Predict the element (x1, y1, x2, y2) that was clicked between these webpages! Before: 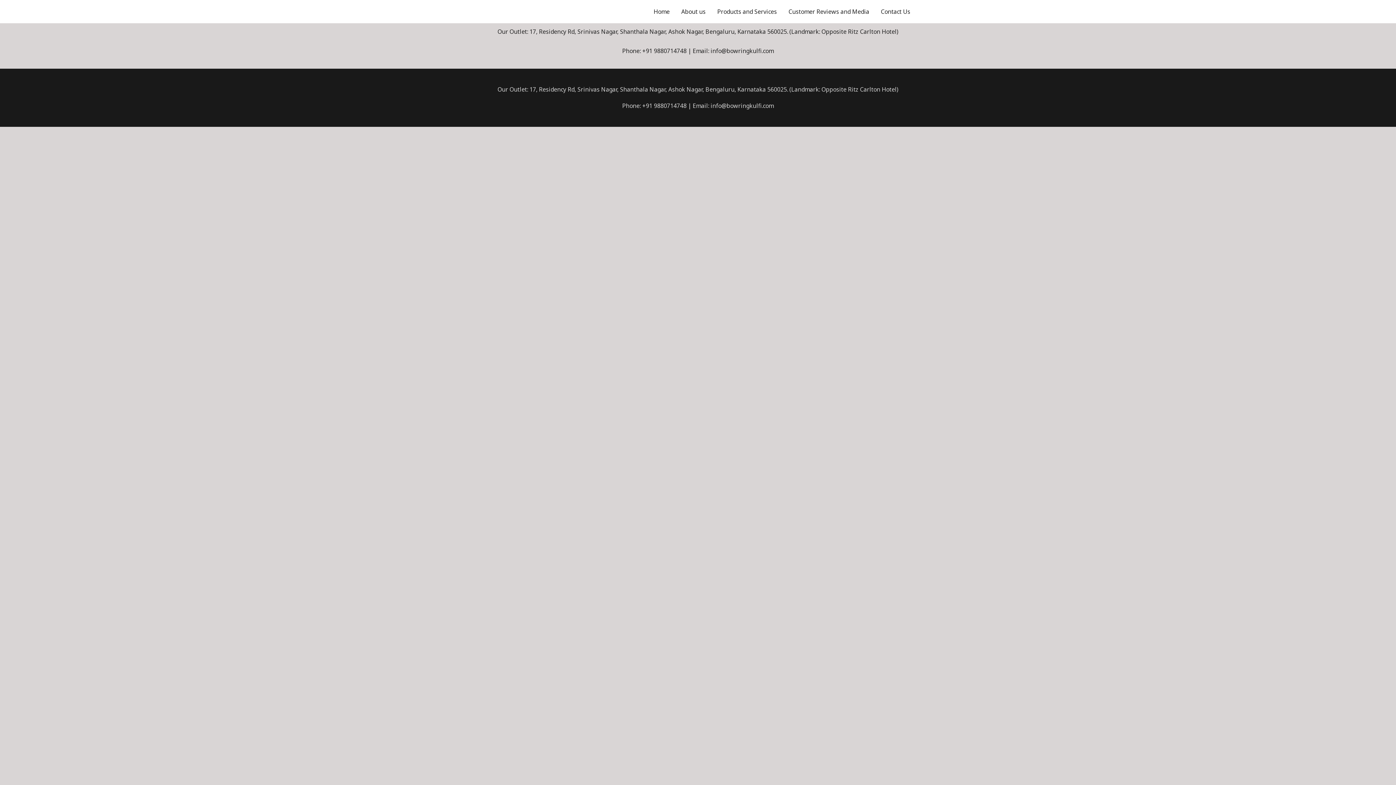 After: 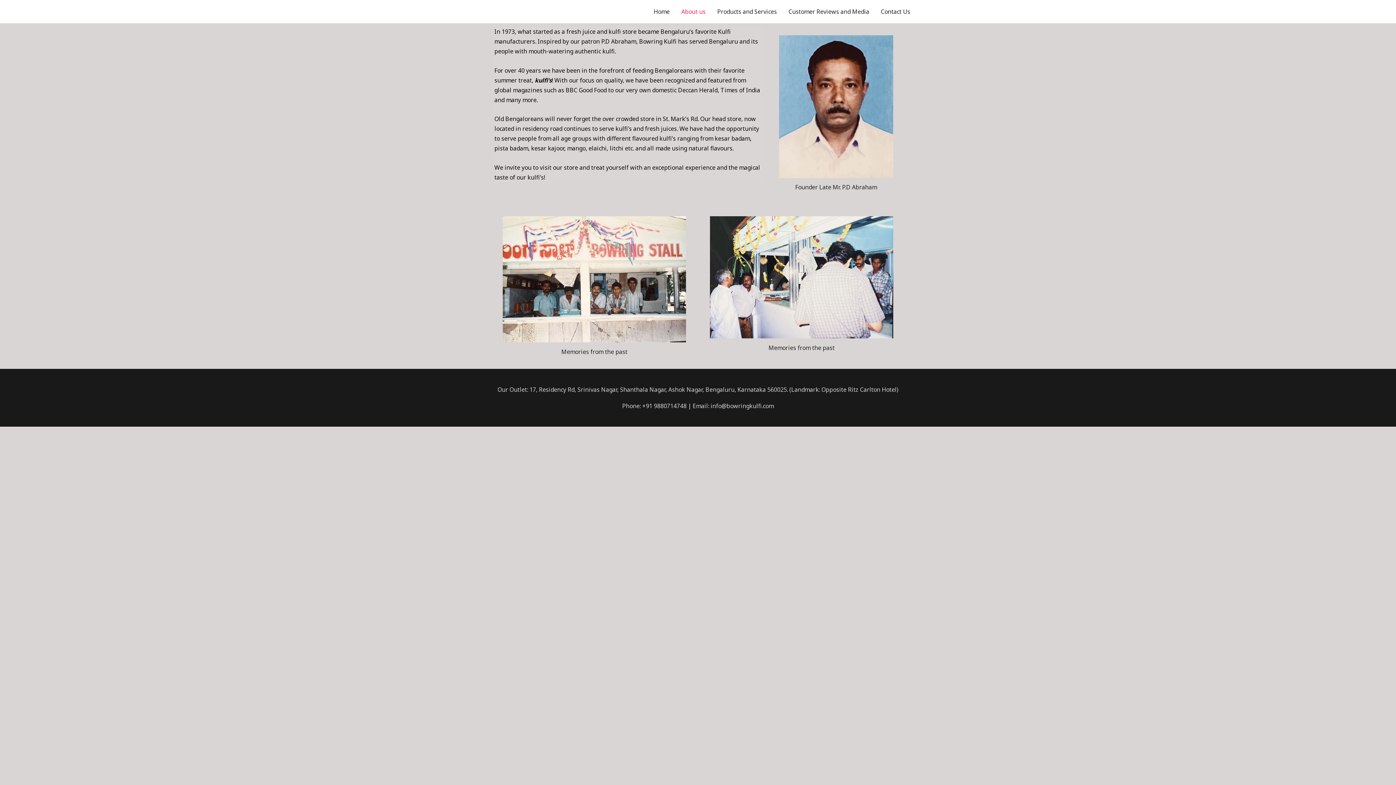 Action: label: About us bbox: (675, 0, 711, 23)